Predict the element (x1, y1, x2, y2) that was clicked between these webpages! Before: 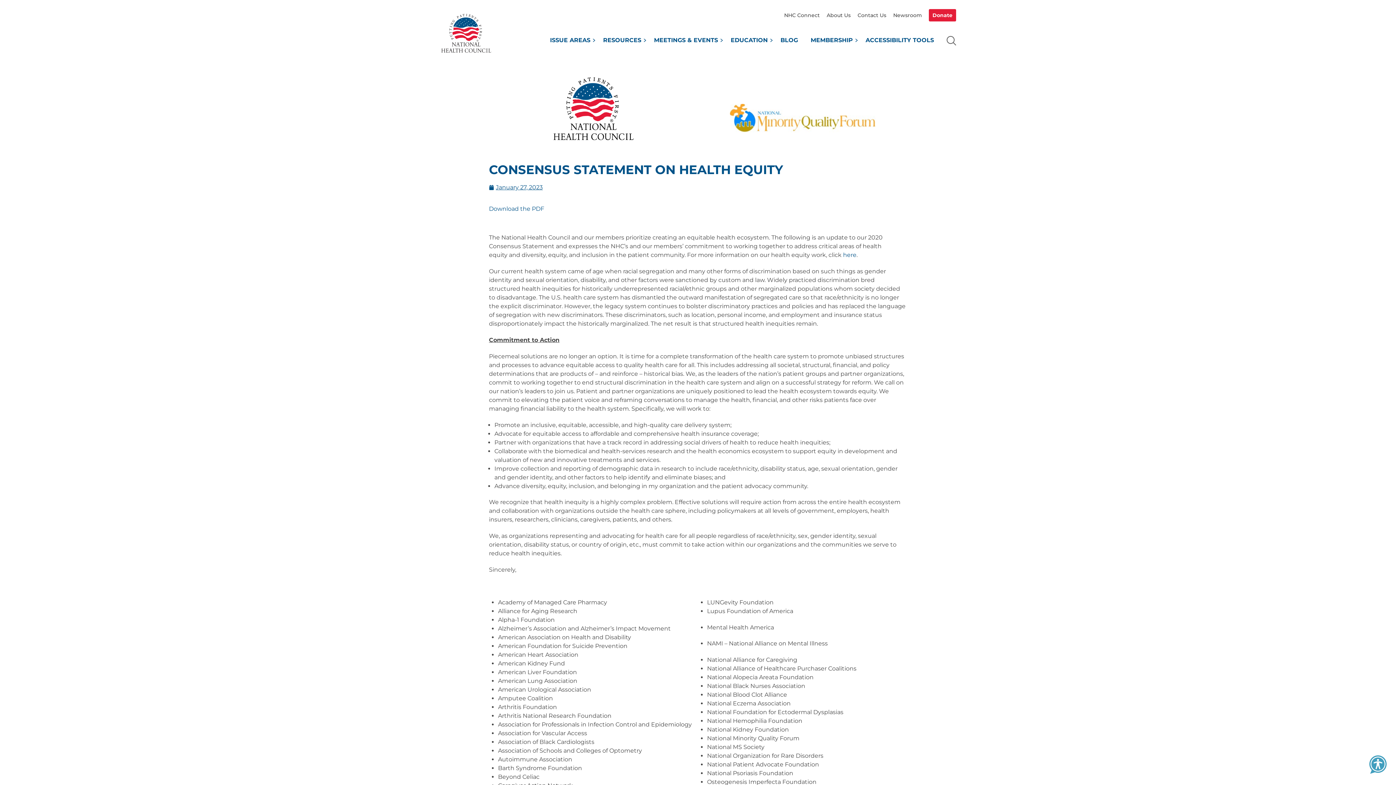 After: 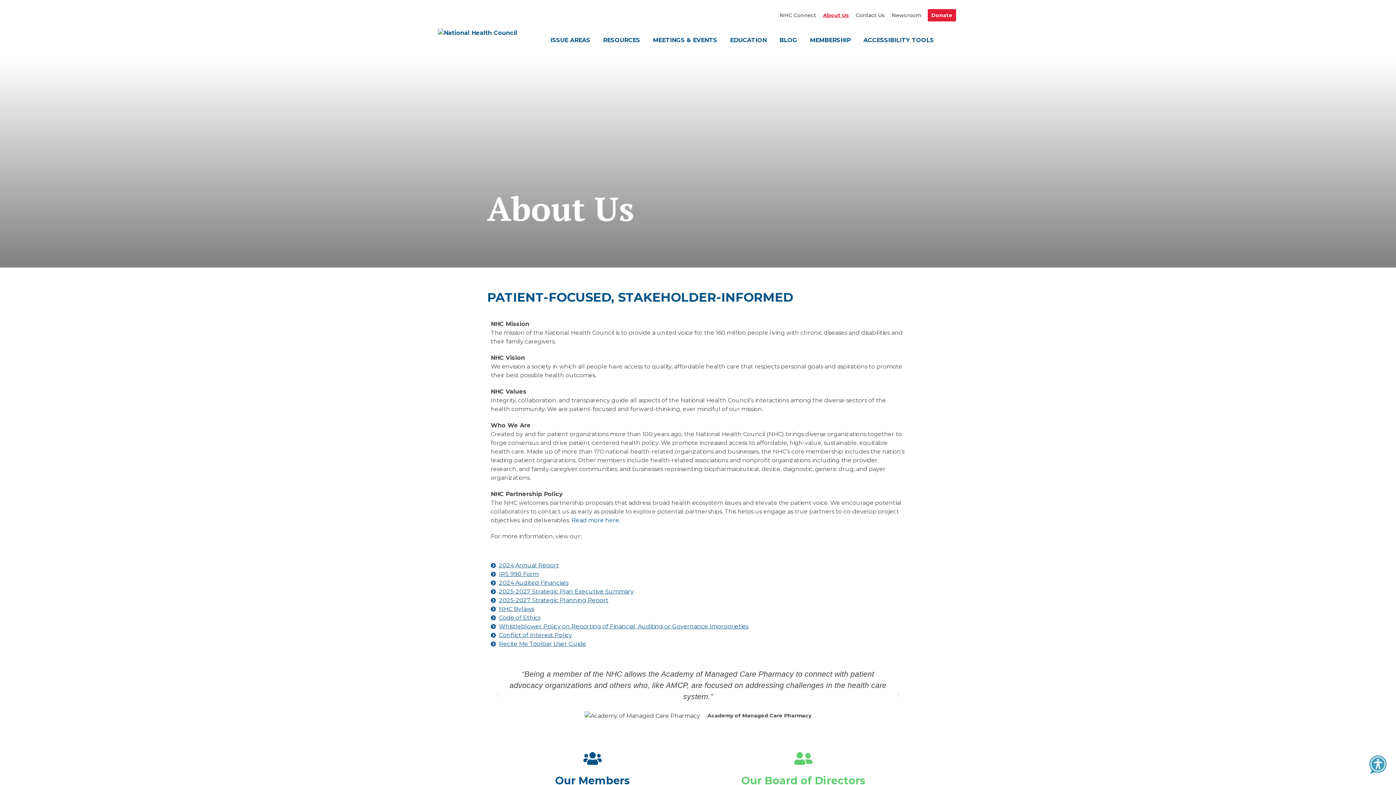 Action: bbox: (826, 11, 852, 19) label: About Us